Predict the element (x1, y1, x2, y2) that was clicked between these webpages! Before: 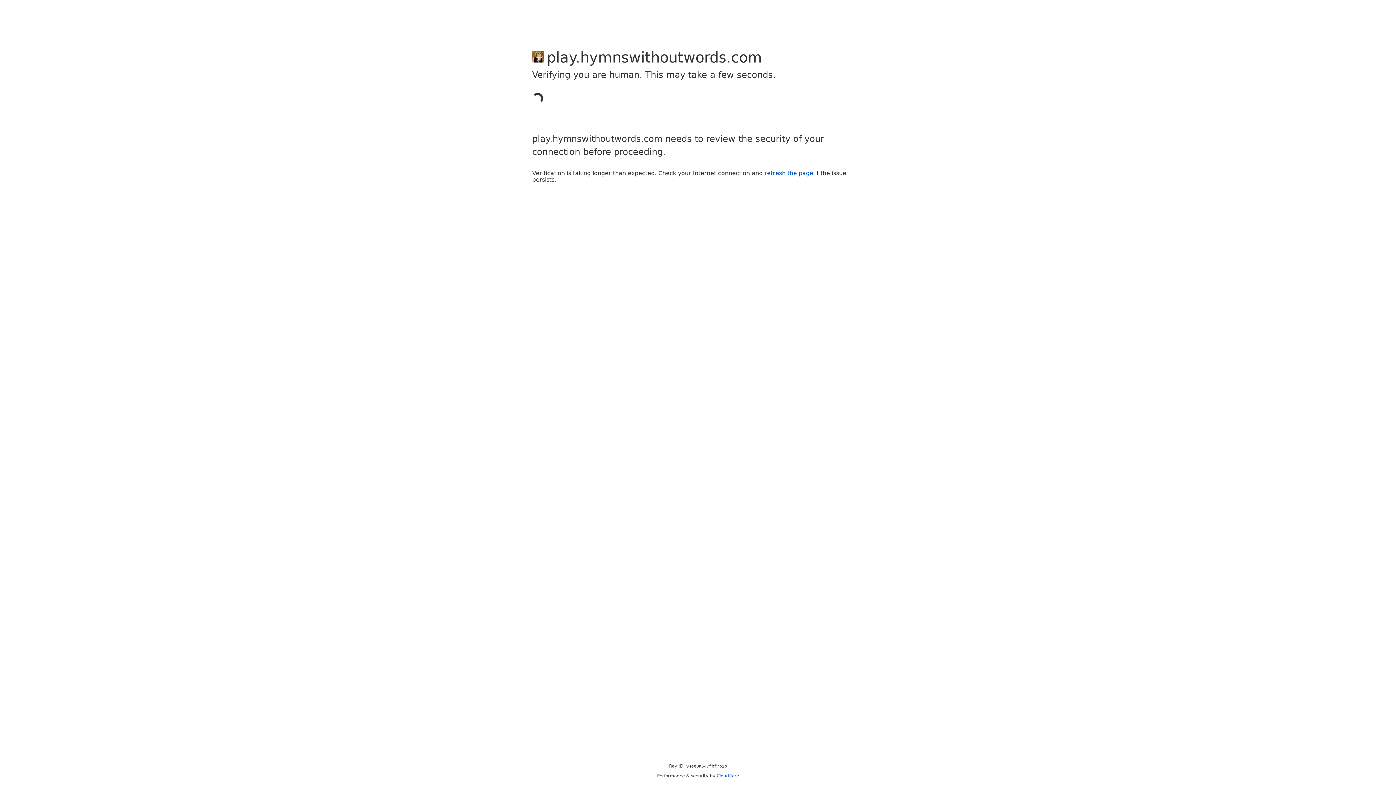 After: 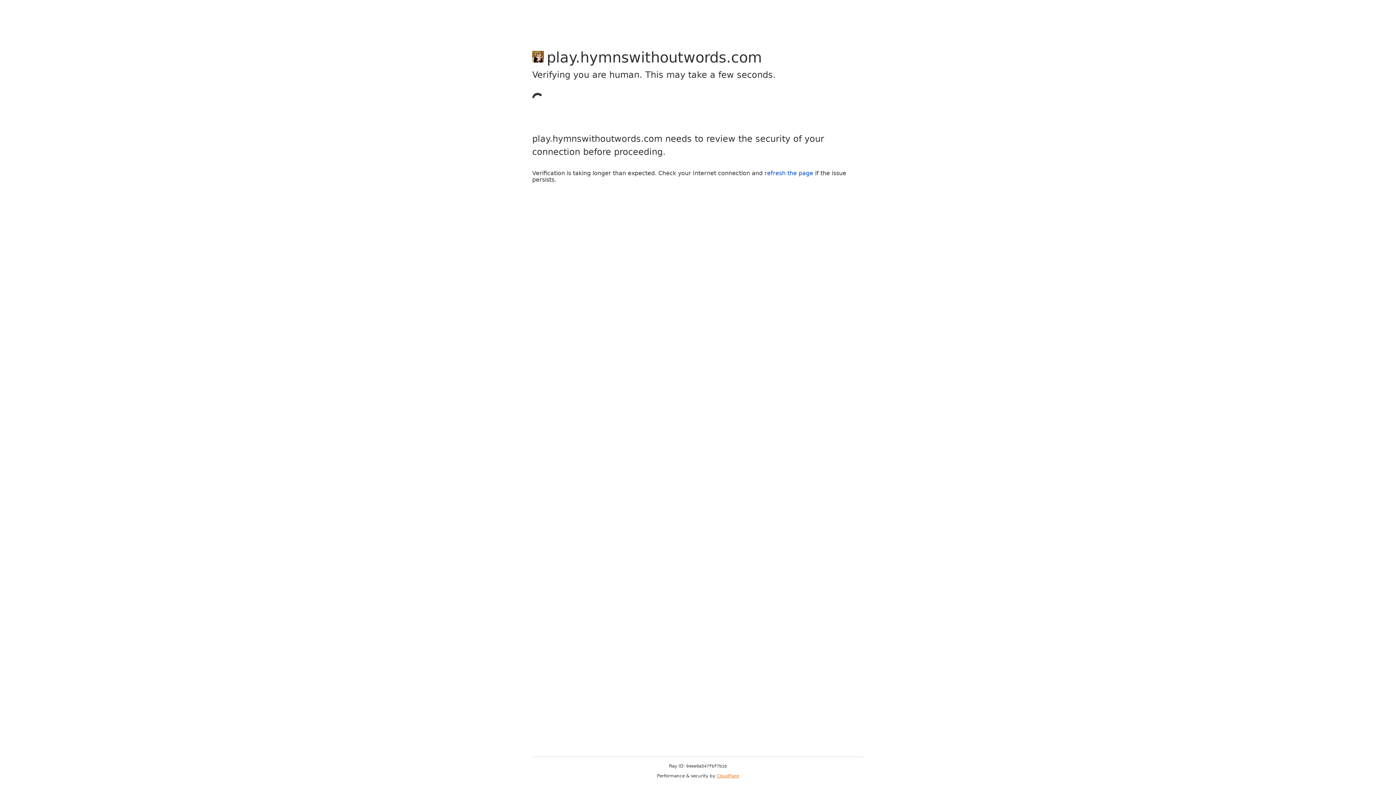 Action: label: Cloudflare bbox: (716, 773, 739, 778)